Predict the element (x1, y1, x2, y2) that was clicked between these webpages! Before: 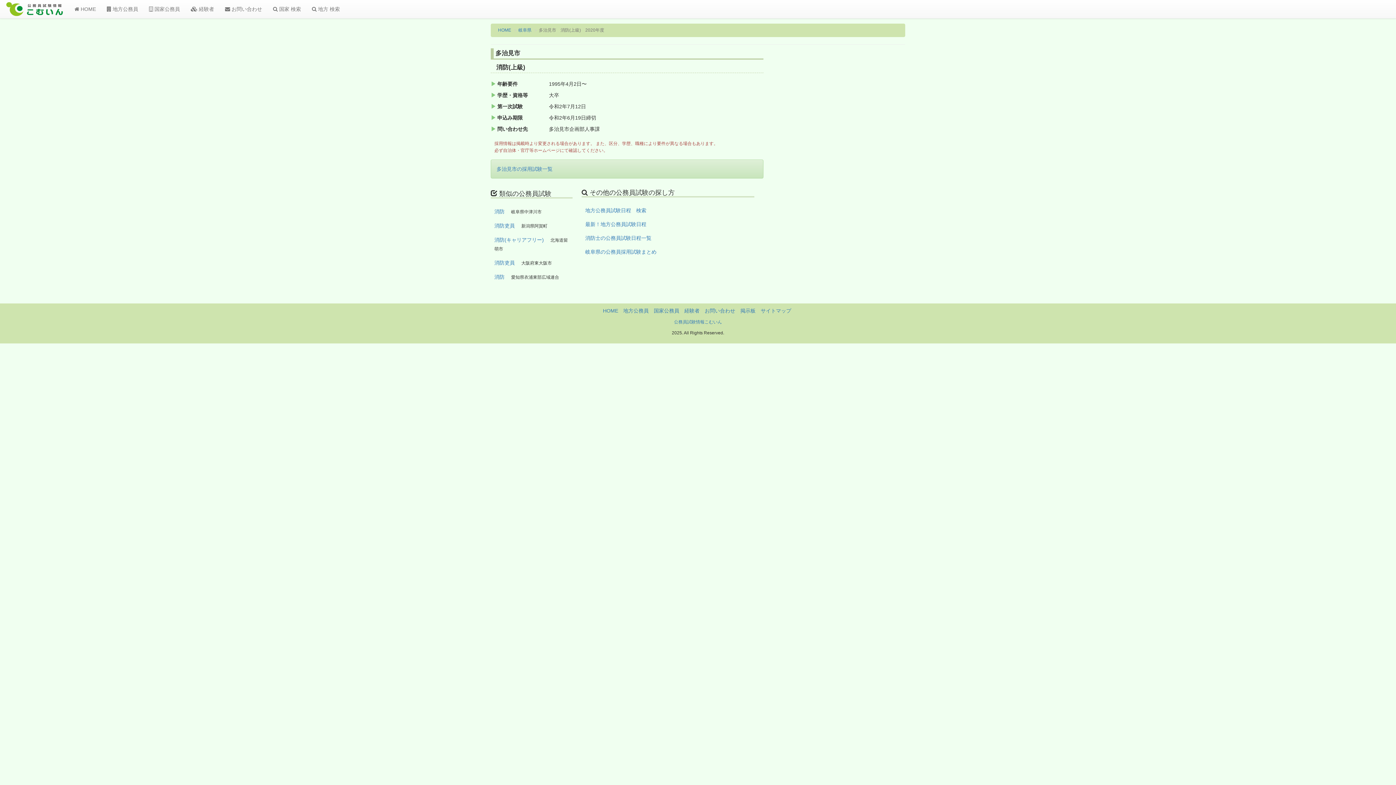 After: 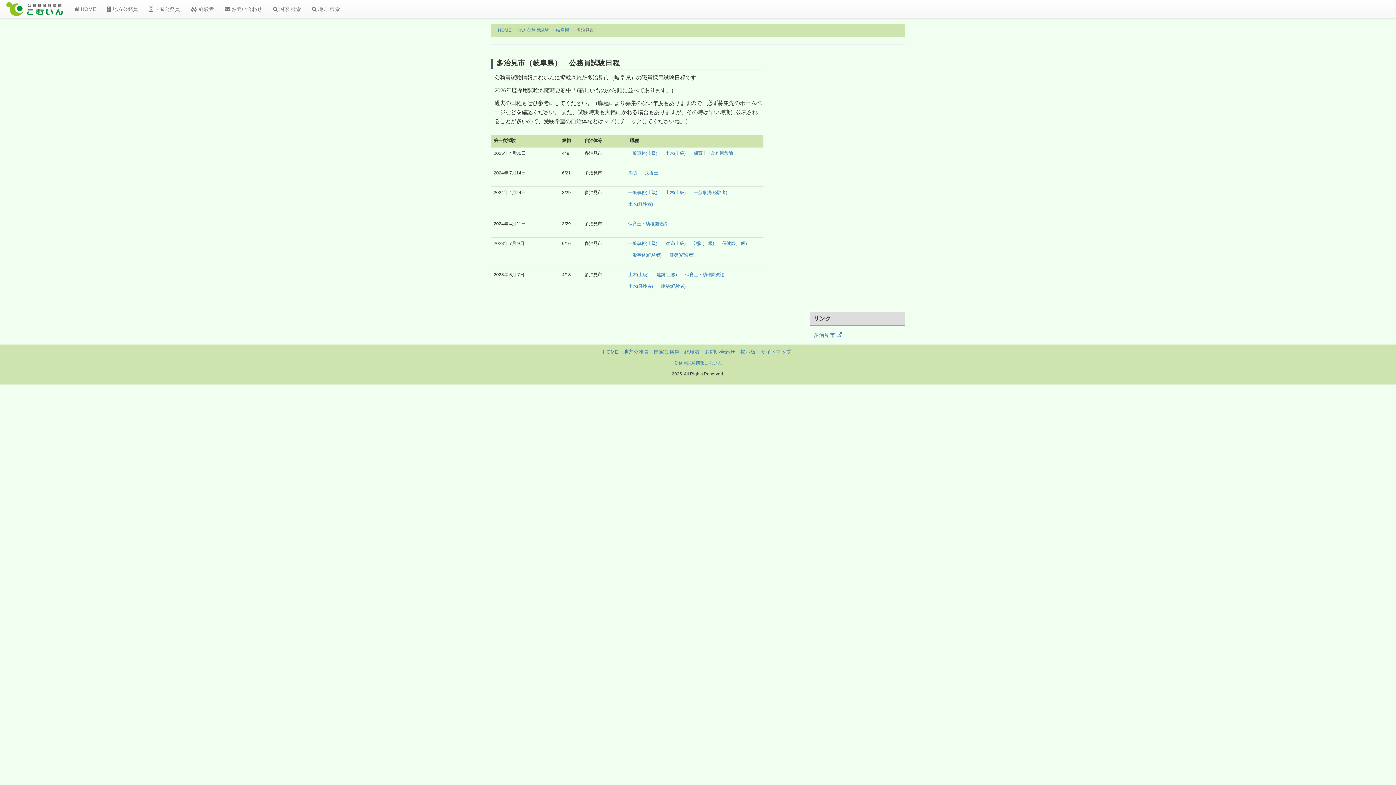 Action: label: 多治見市の採用試験一覧 bbox: (496, 166, 552, 172)